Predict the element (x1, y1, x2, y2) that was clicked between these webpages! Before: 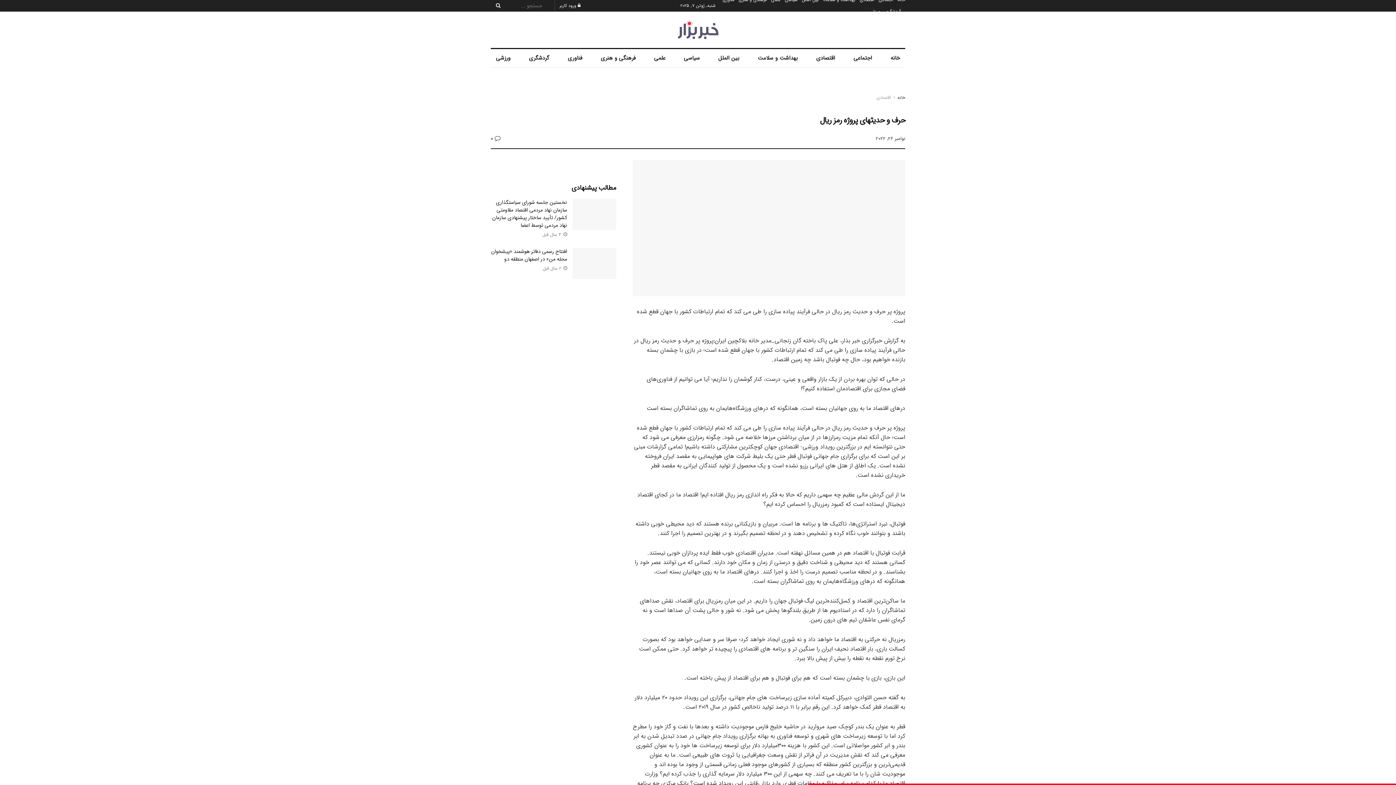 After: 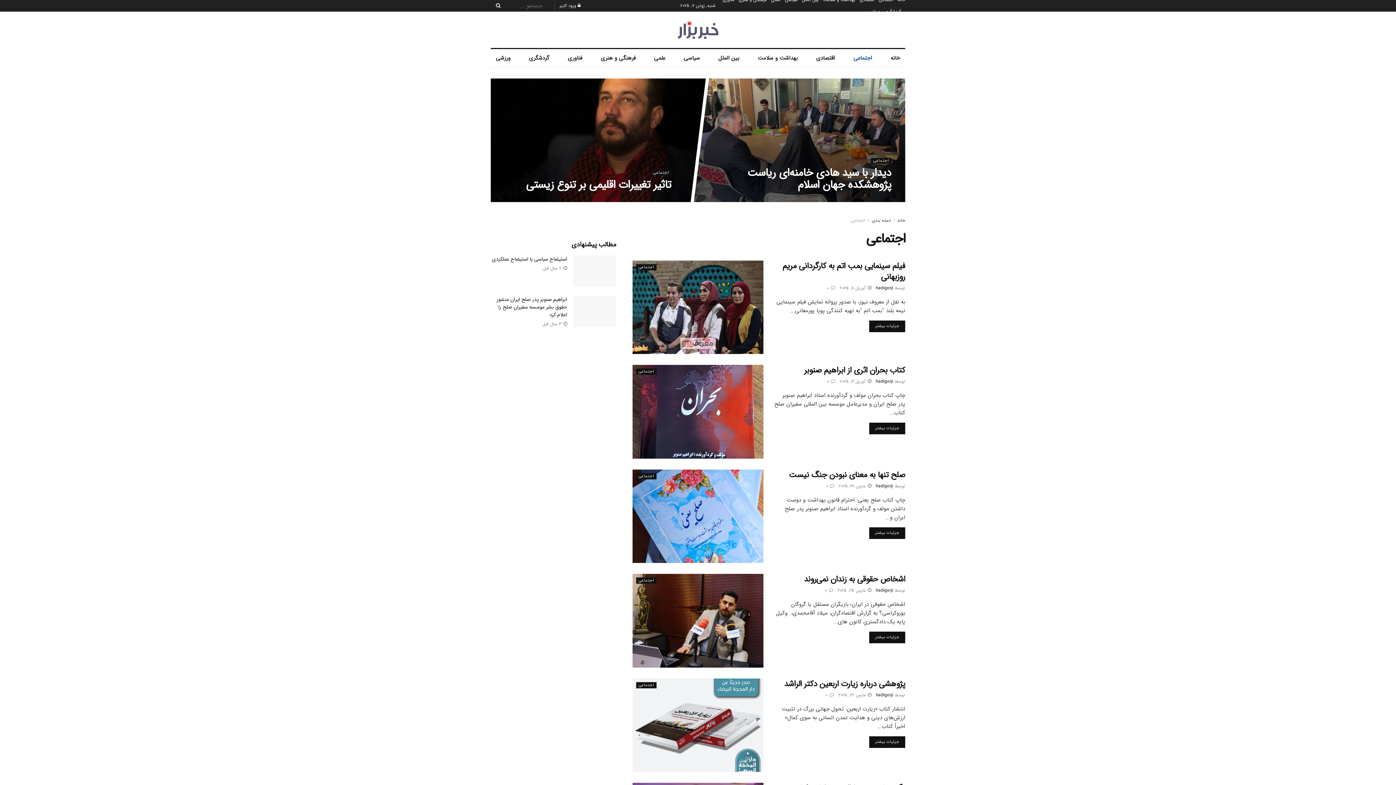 Action: bbox: (848, 49, 877, 67) label: اجتماعی